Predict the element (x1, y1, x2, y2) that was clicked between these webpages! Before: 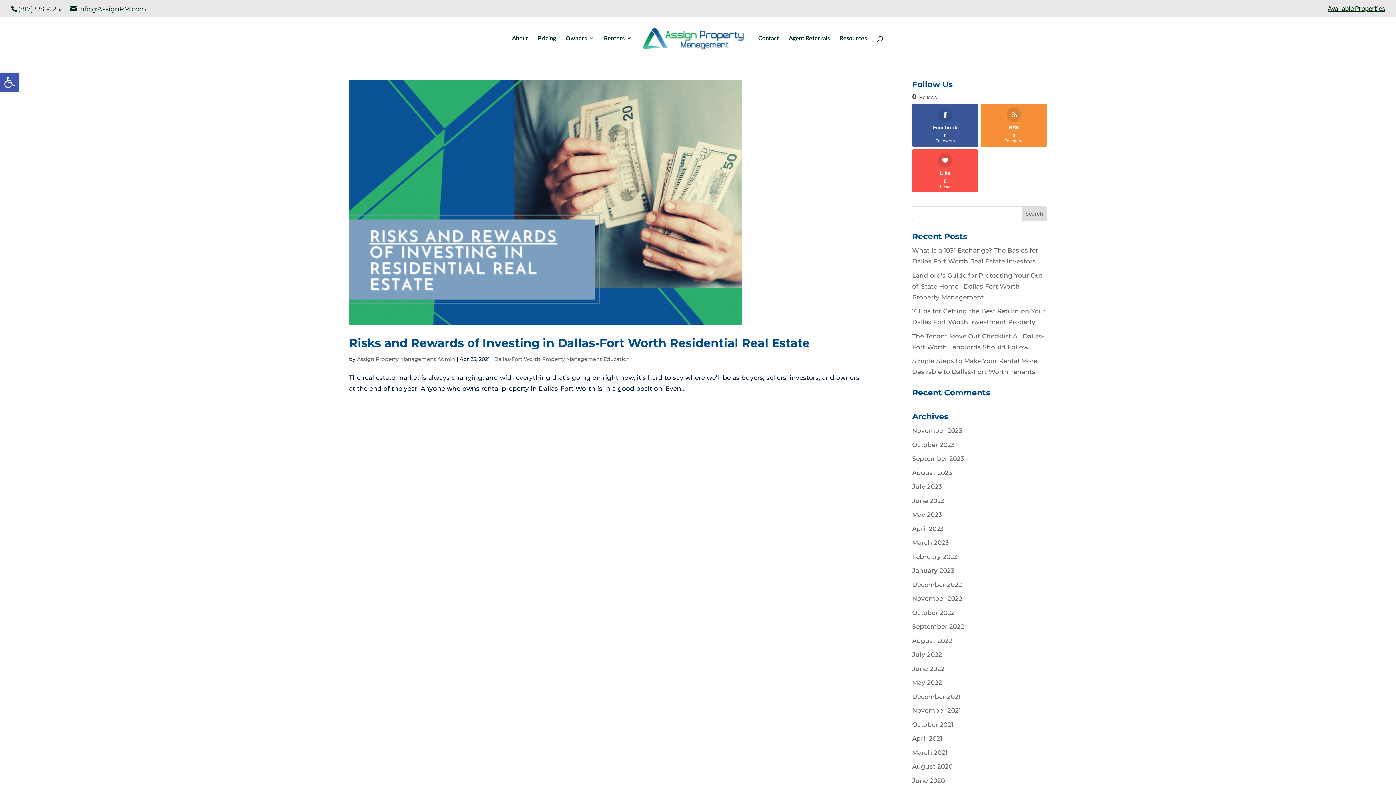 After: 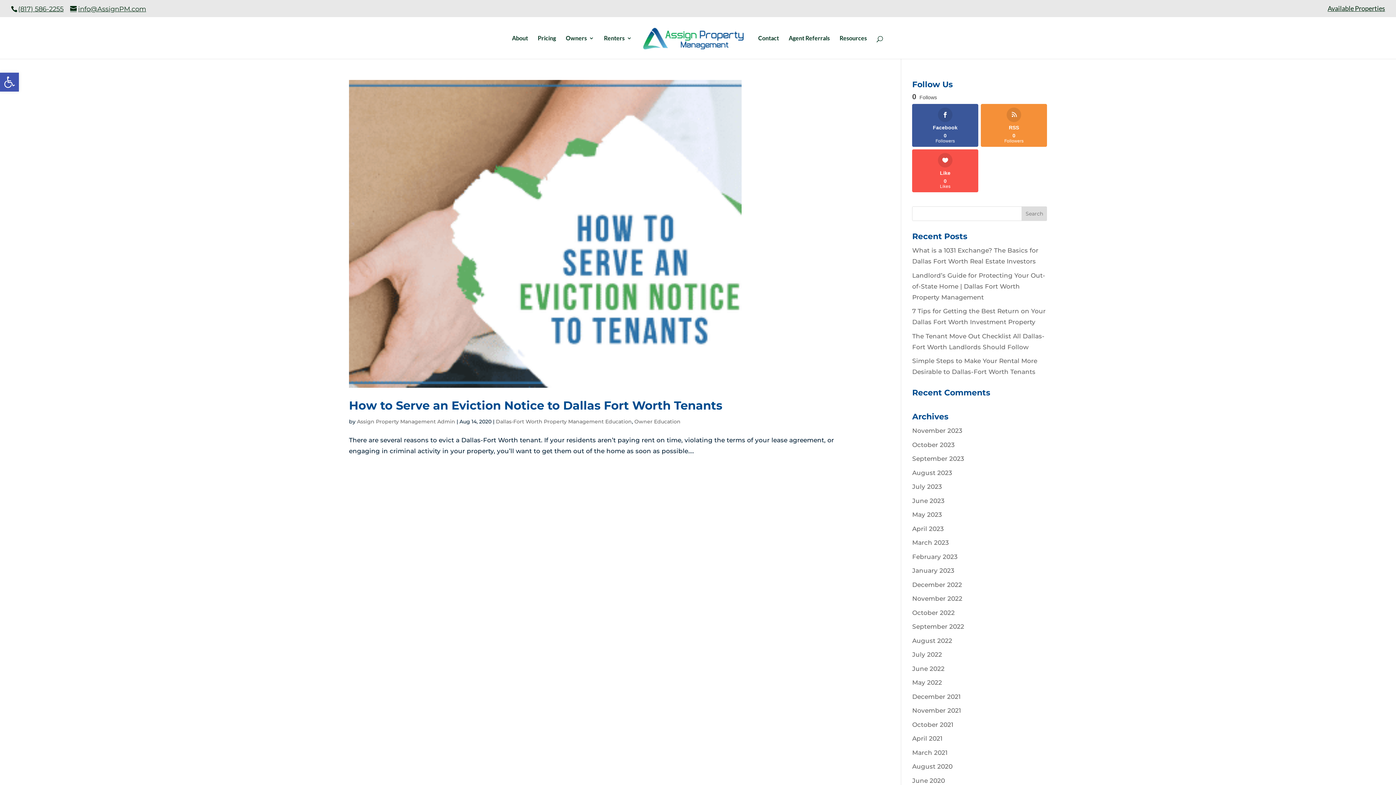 Action: bbox: (912, 762, 952, 769) label: August 2020